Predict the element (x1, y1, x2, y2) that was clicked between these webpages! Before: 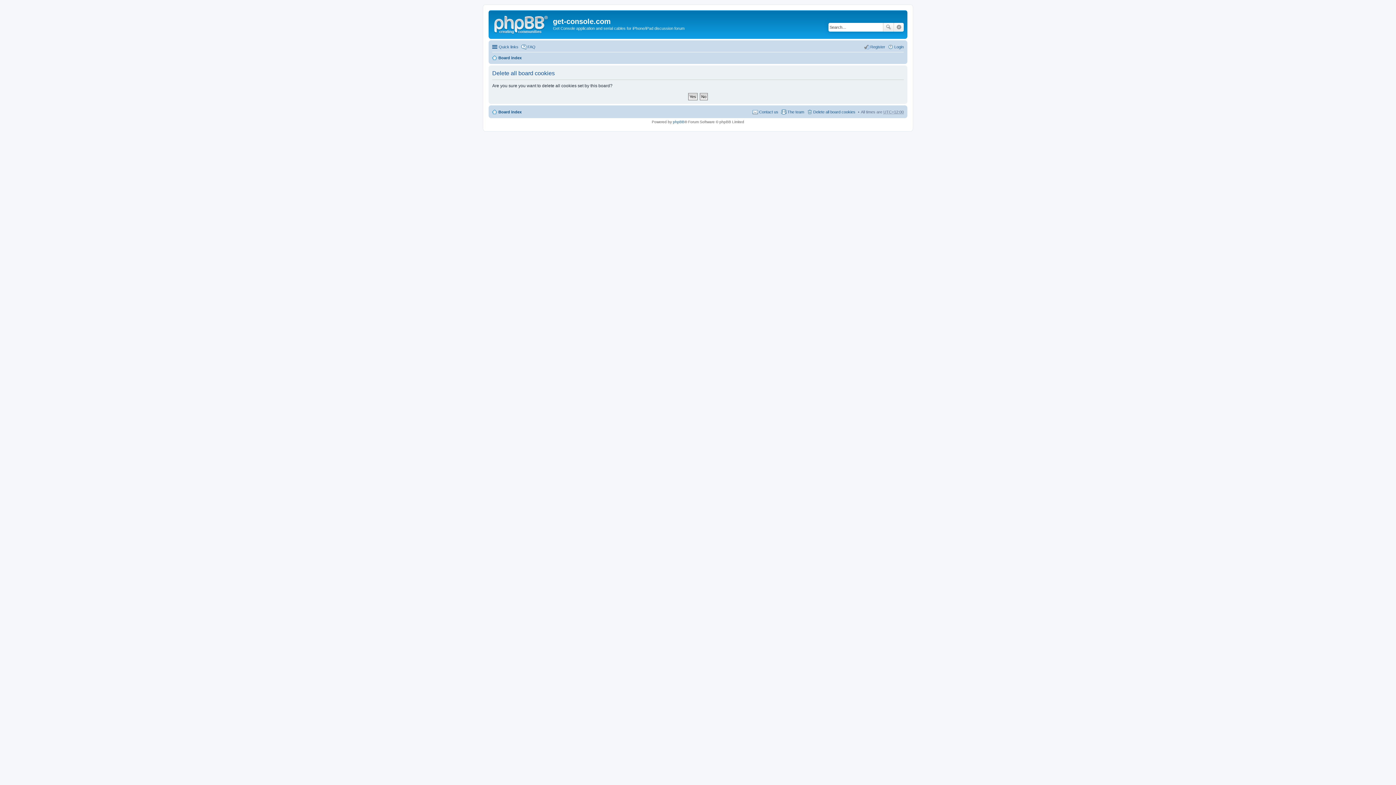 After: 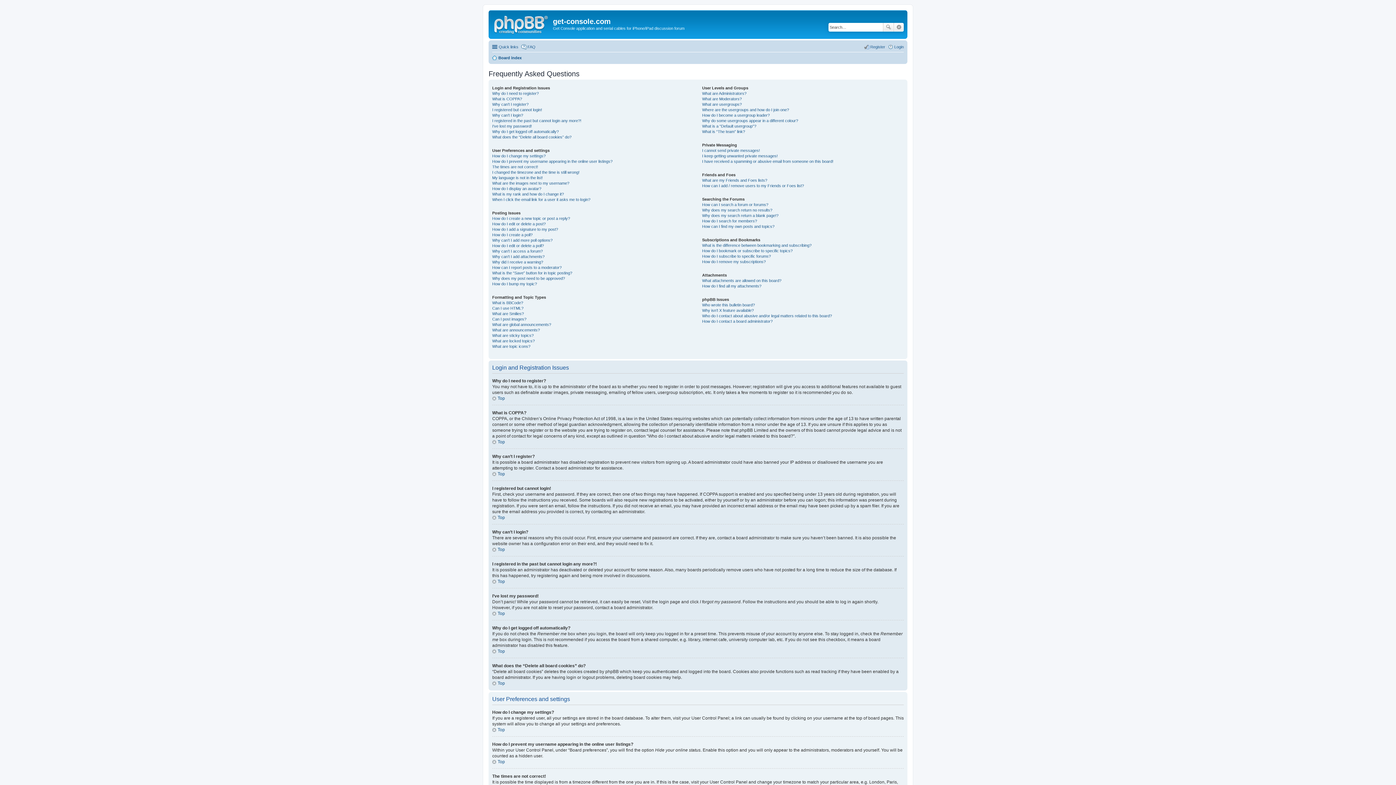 Action: label: FAQ bbox: (521, 42, 535, 51)